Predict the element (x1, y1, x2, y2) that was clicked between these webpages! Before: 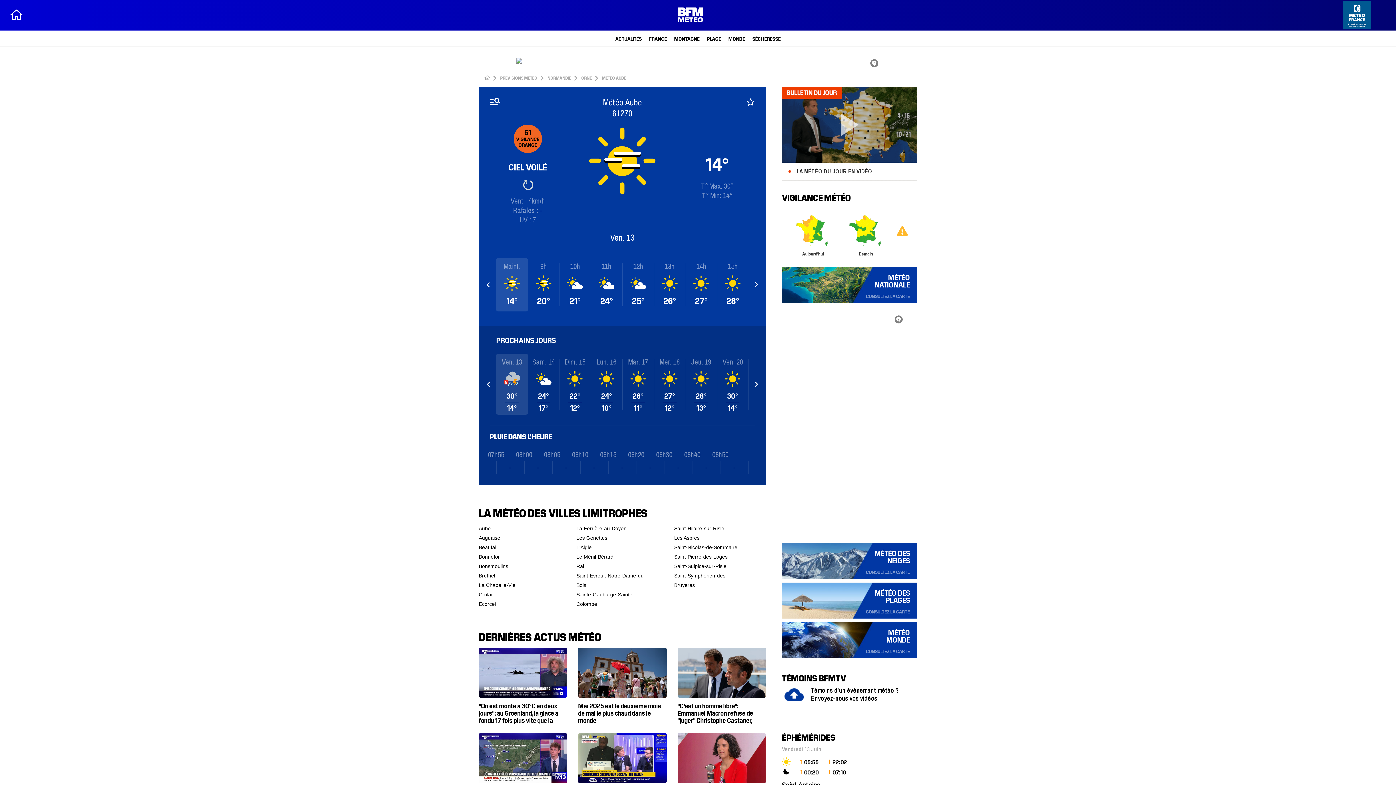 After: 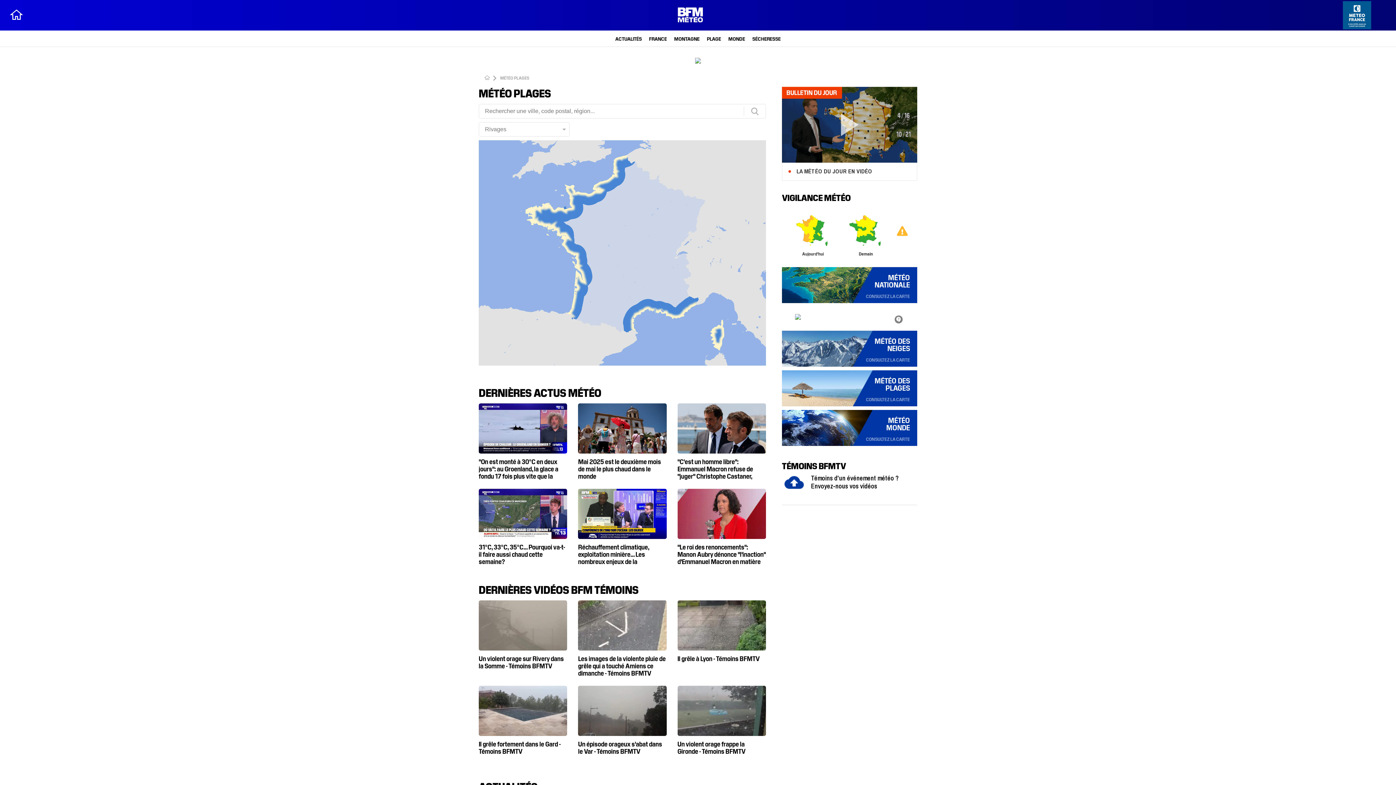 Action: label: PLAGE bbox: (707, 35, 721, 41)